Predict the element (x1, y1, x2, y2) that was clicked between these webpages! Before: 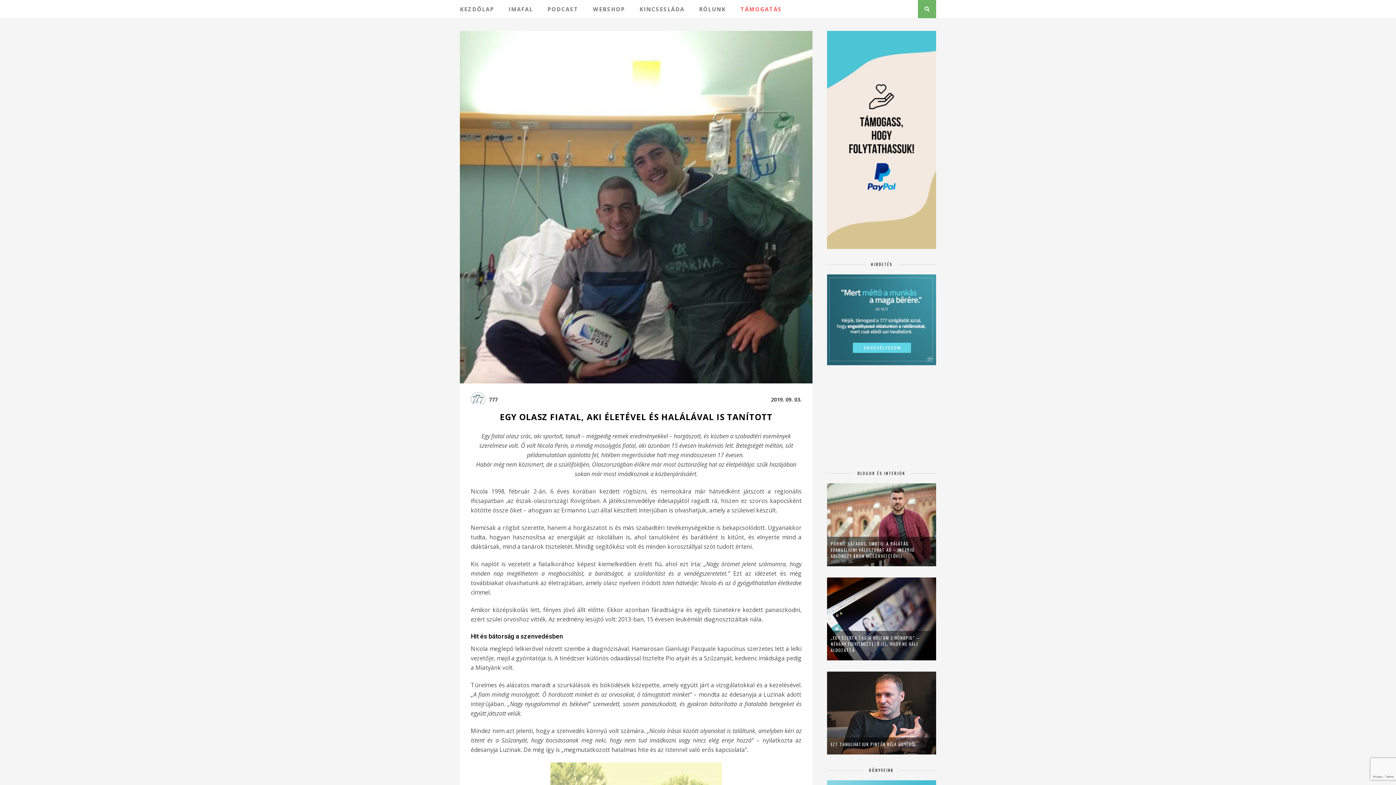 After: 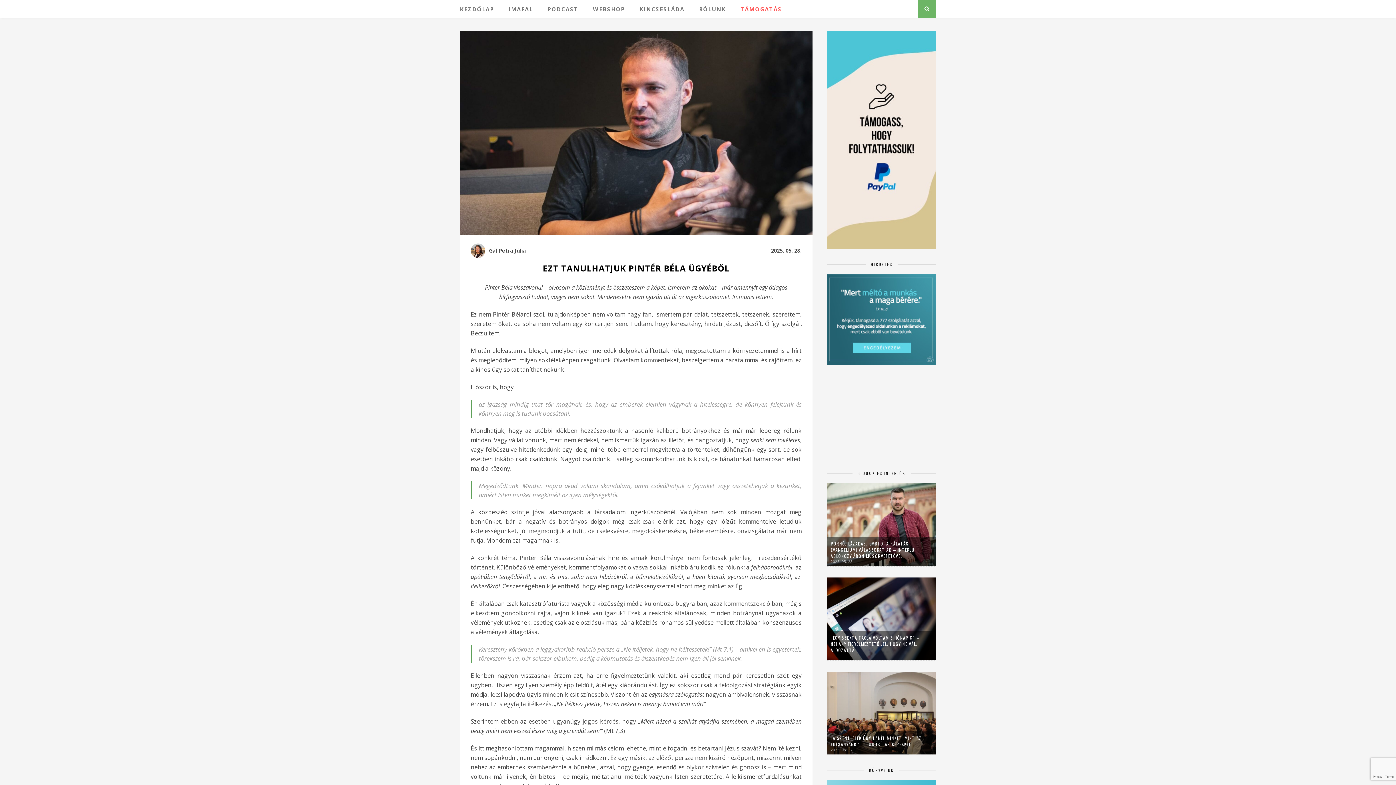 Action: bbox: (827, 672, 936, 754)